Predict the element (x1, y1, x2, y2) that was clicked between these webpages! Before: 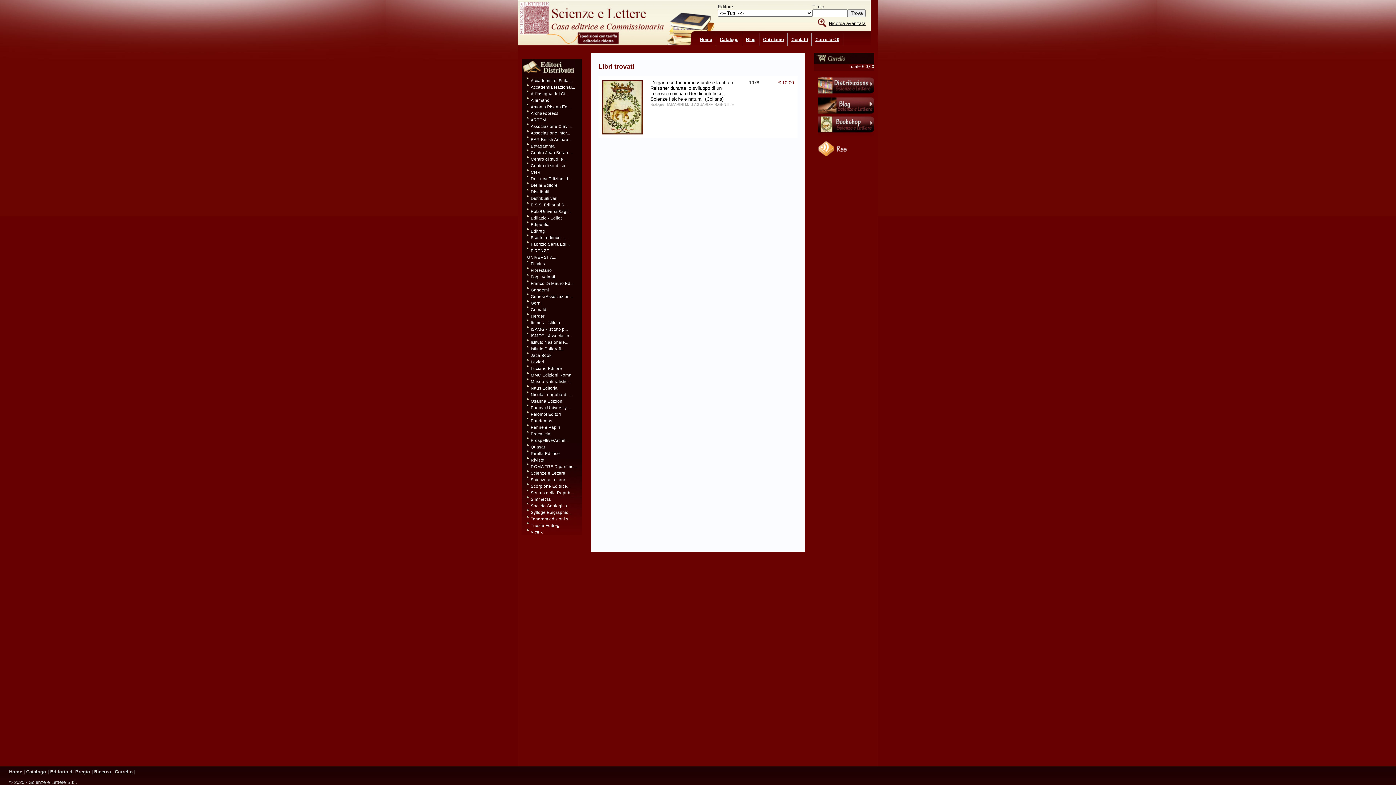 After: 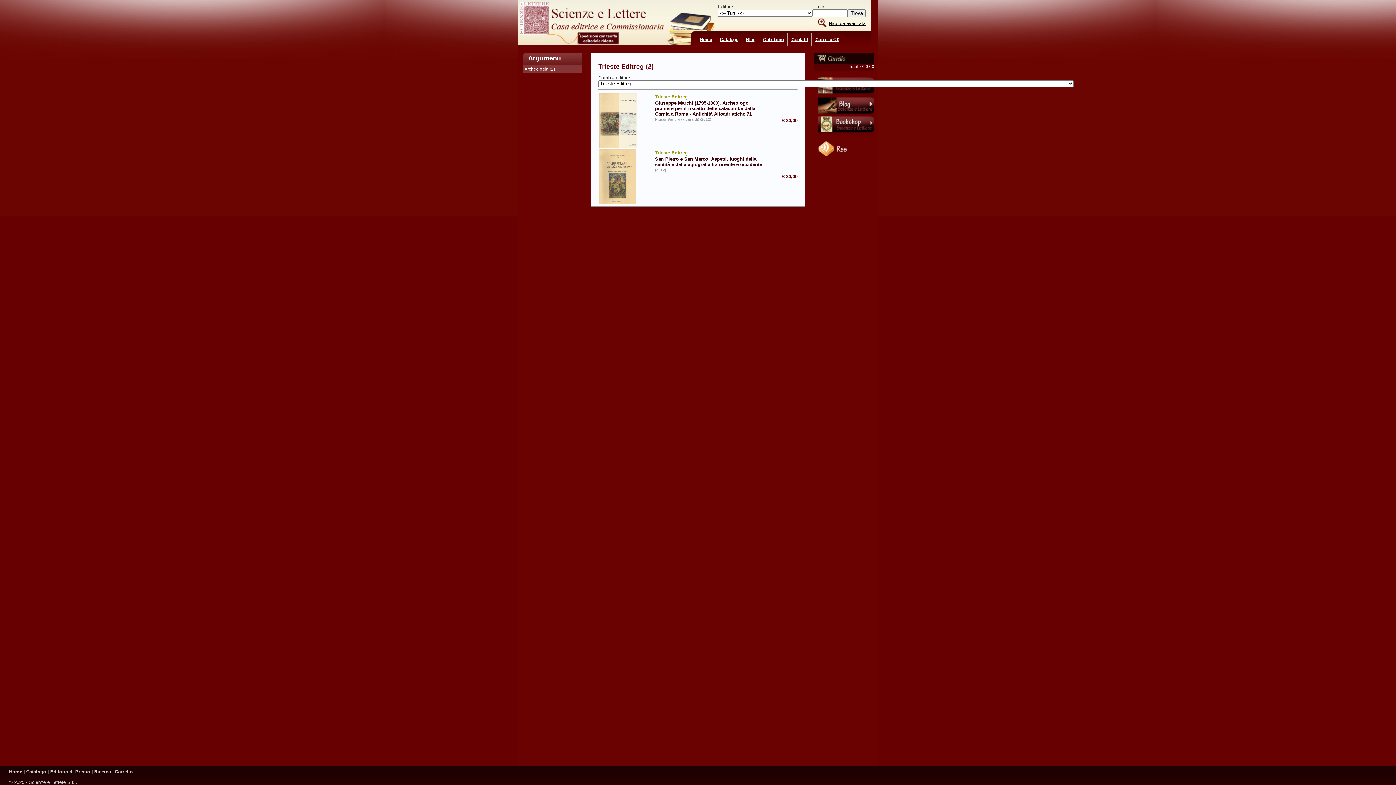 Action: label: Trieste Editreg bbox: (527, 523, 559, 528)